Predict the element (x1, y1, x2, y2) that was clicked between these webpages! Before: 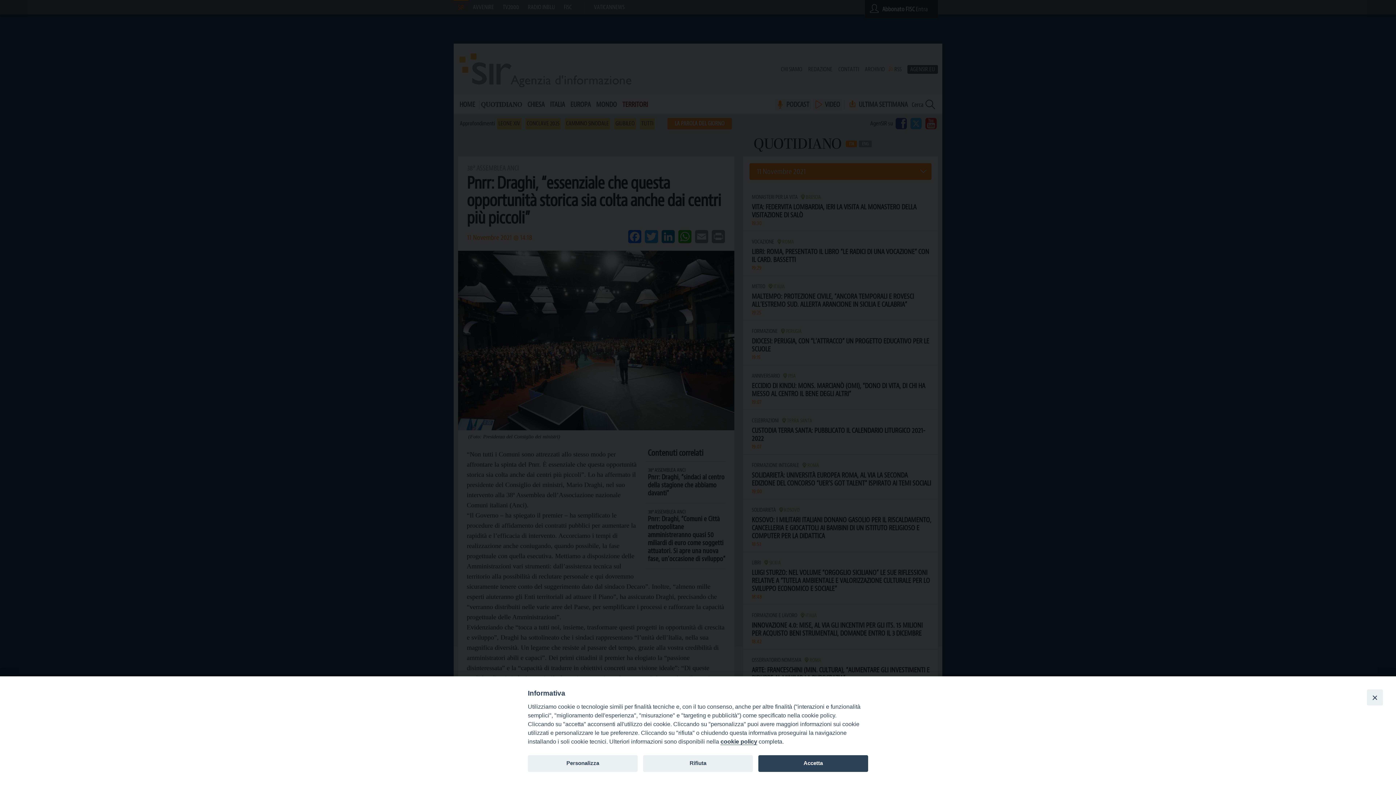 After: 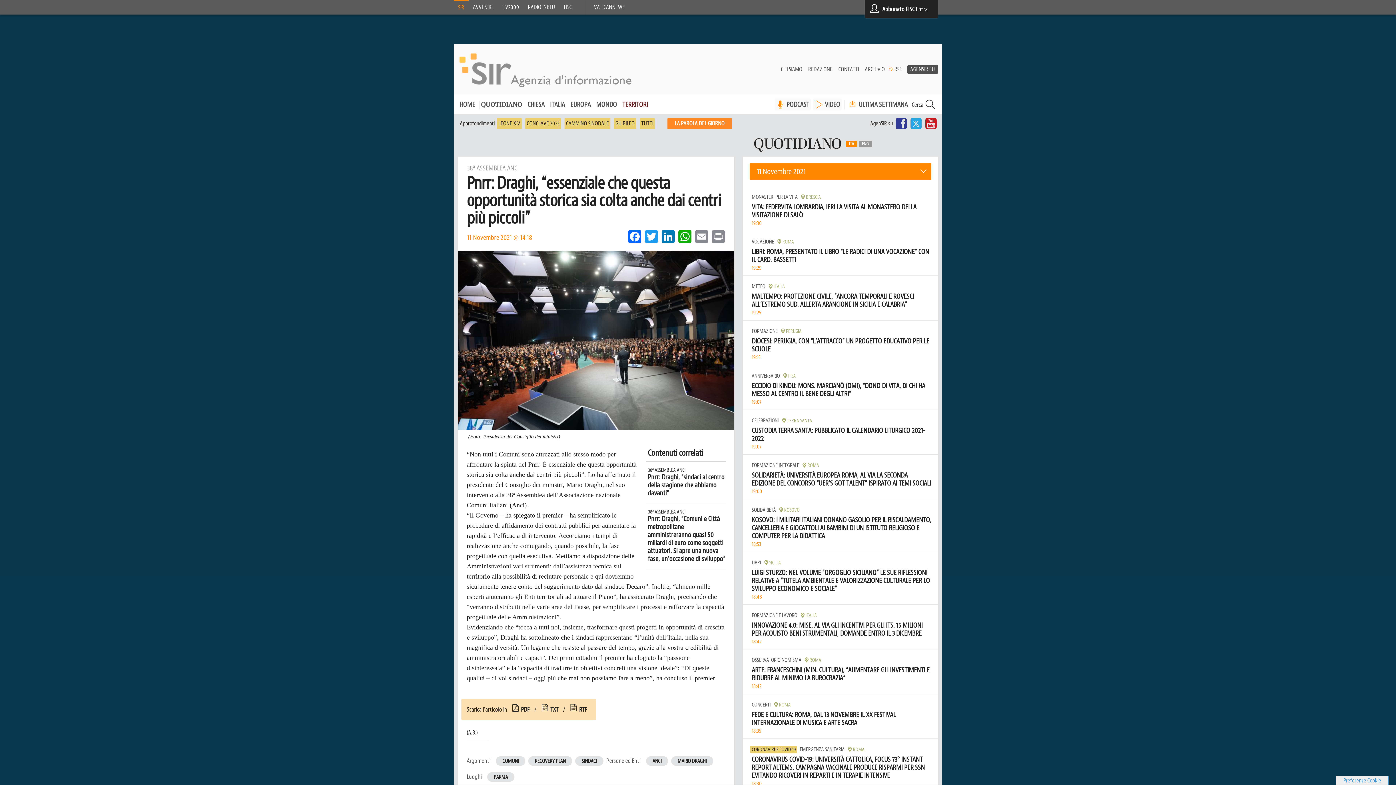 Action: label: Accetta bbox: (758, 755, 868, 772)